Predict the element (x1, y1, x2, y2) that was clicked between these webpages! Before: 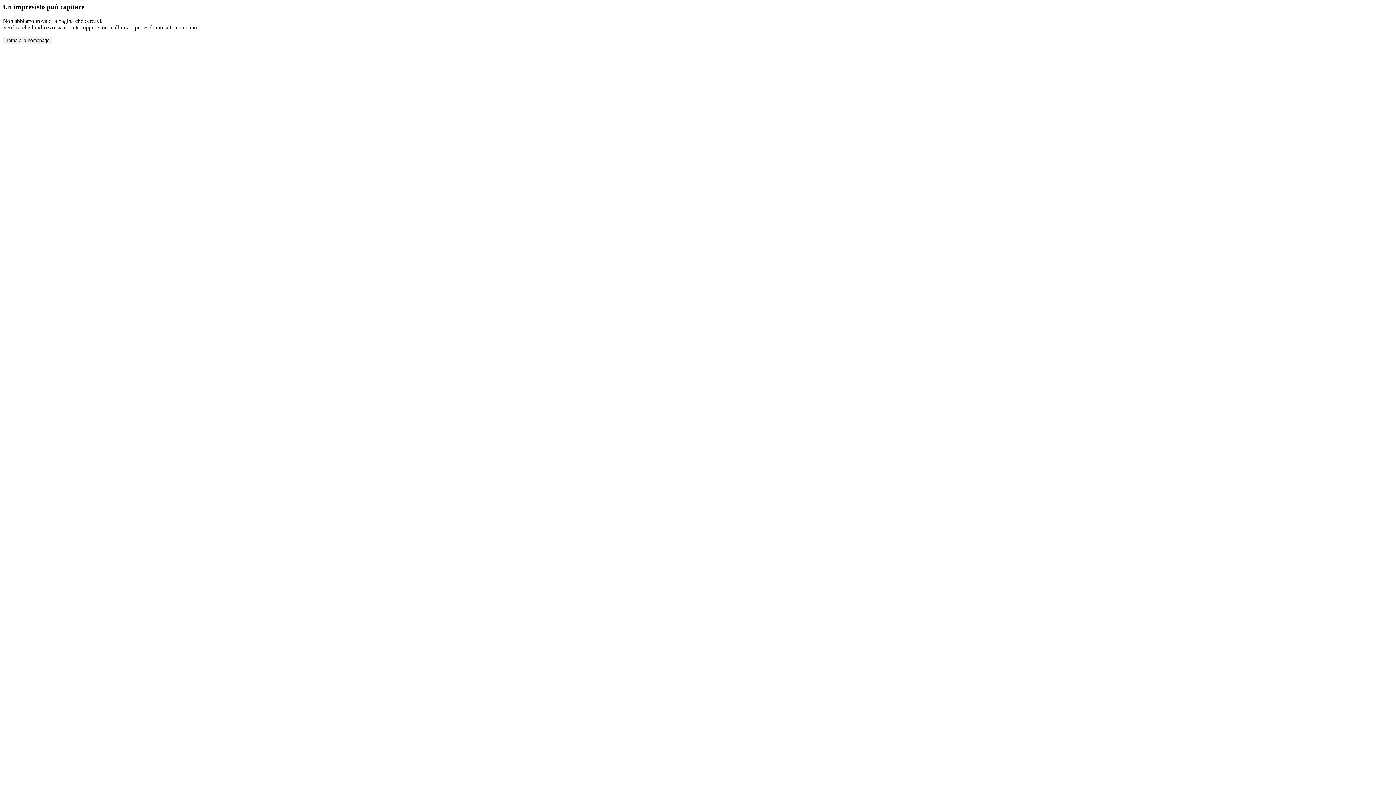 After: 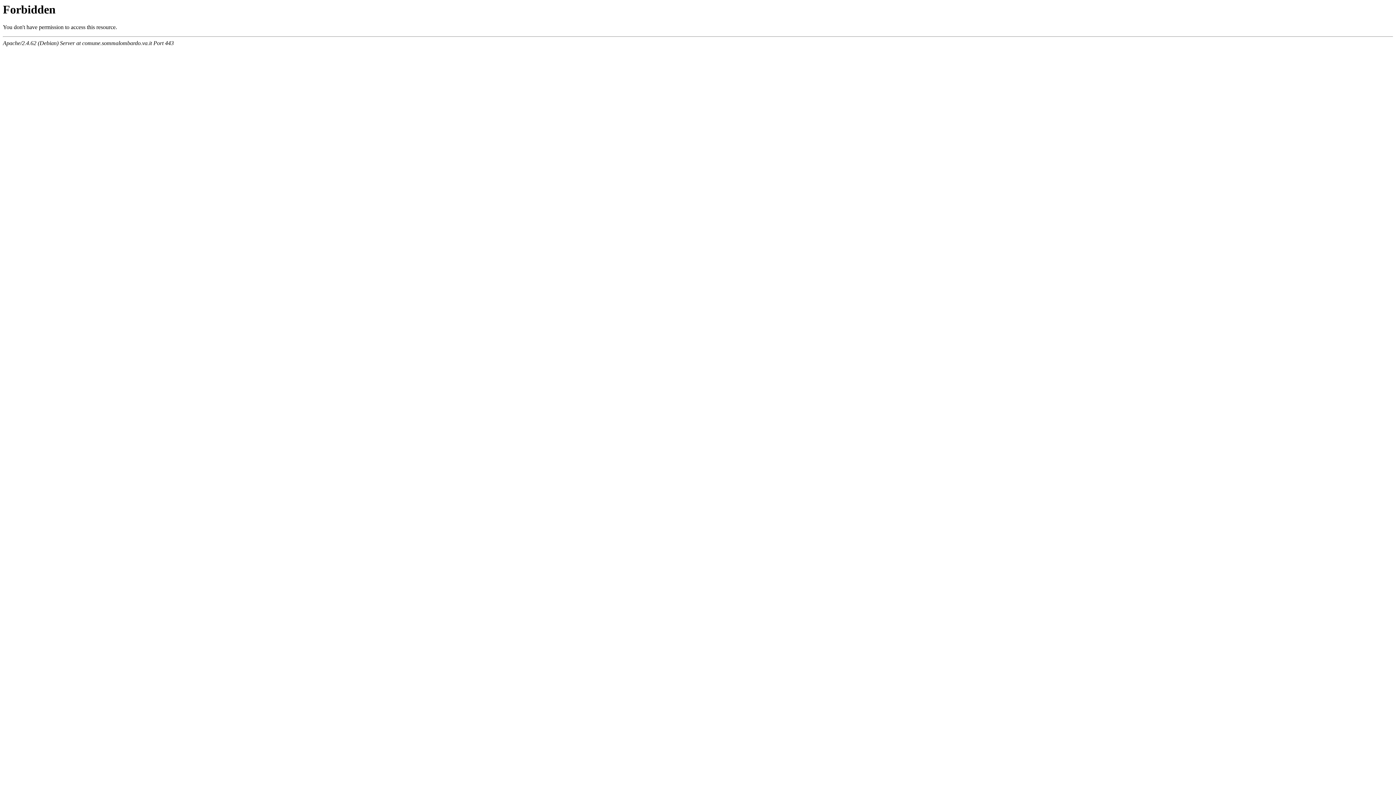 Action: label: Torna alla homepage bbox: (2, 36, 52, 44)